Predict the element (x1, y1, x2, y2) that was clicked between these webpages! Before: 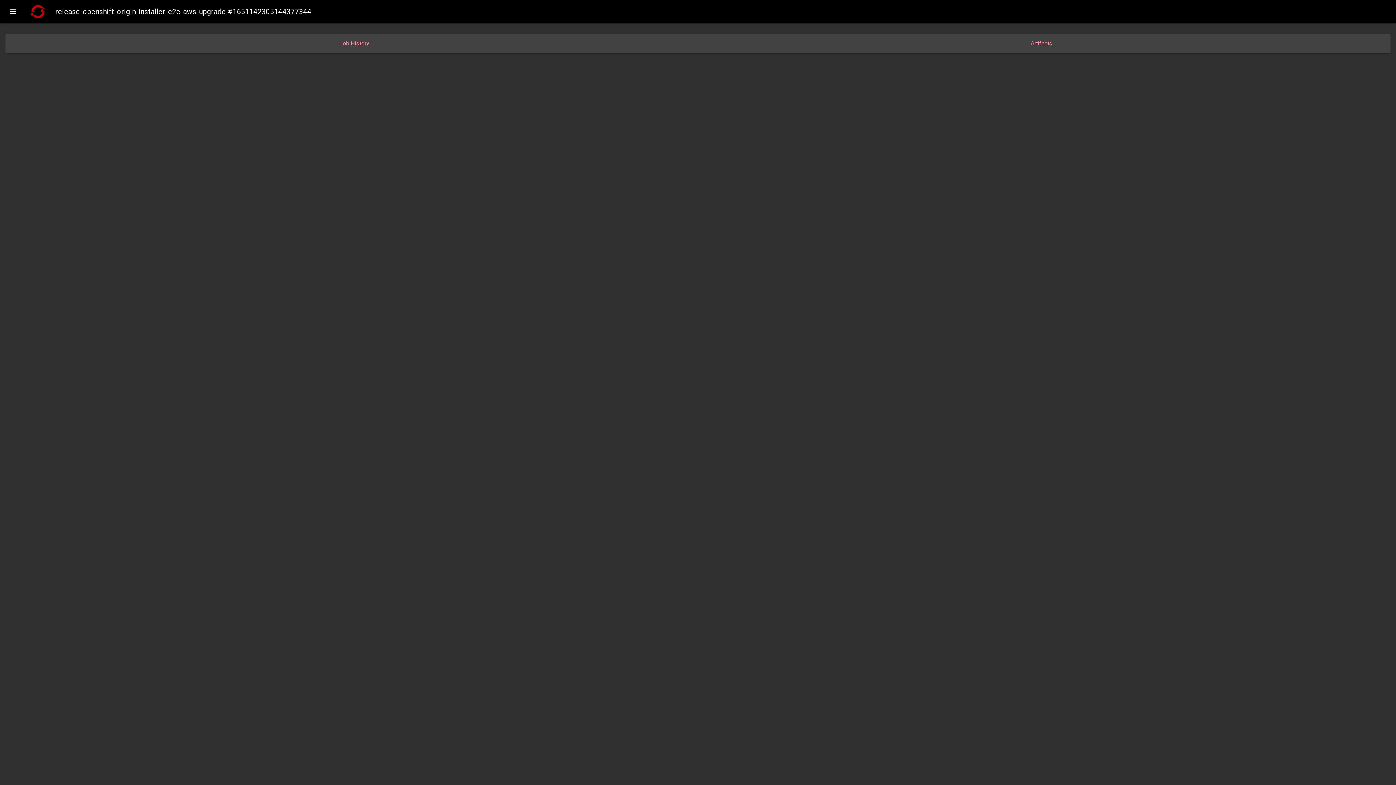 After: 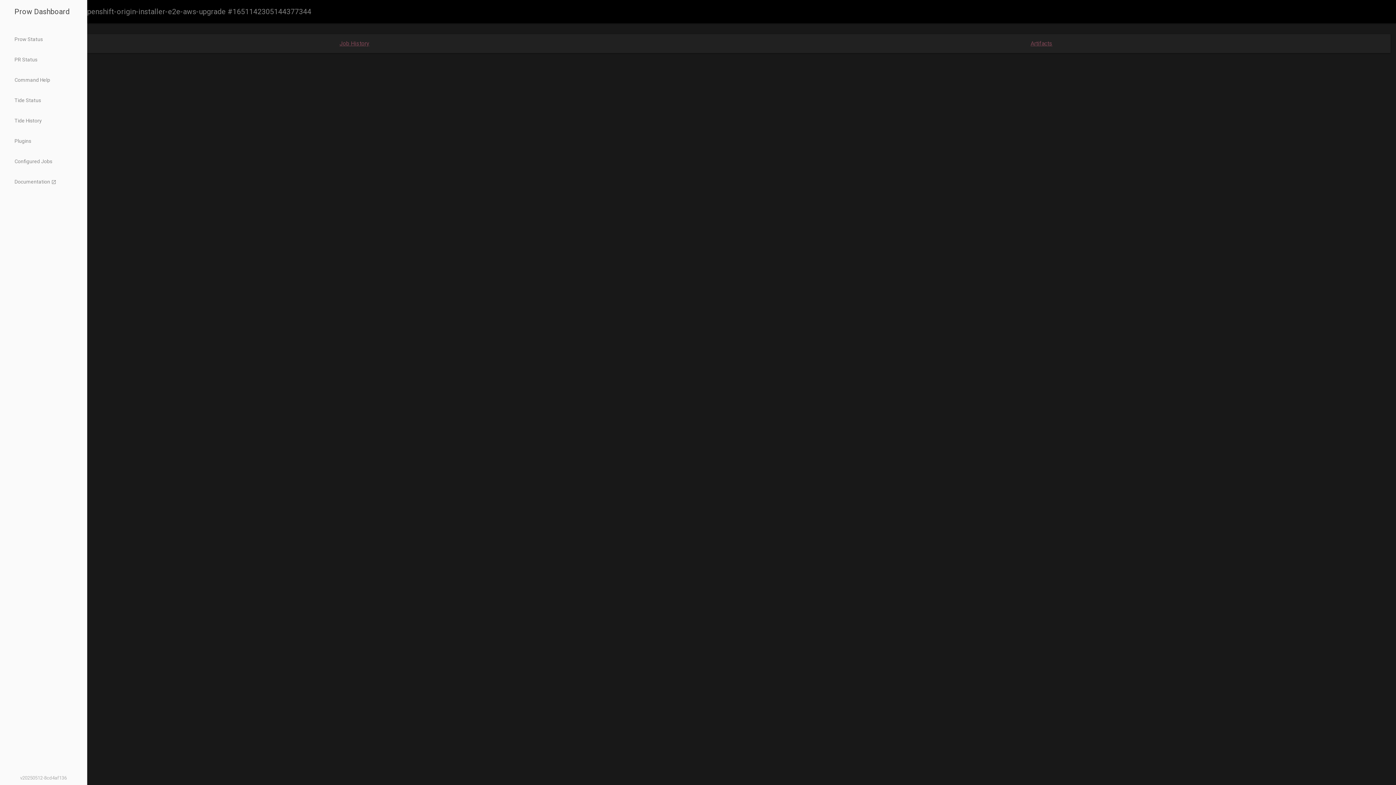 Action: bbox: (4, 2, 21, 20) label: 